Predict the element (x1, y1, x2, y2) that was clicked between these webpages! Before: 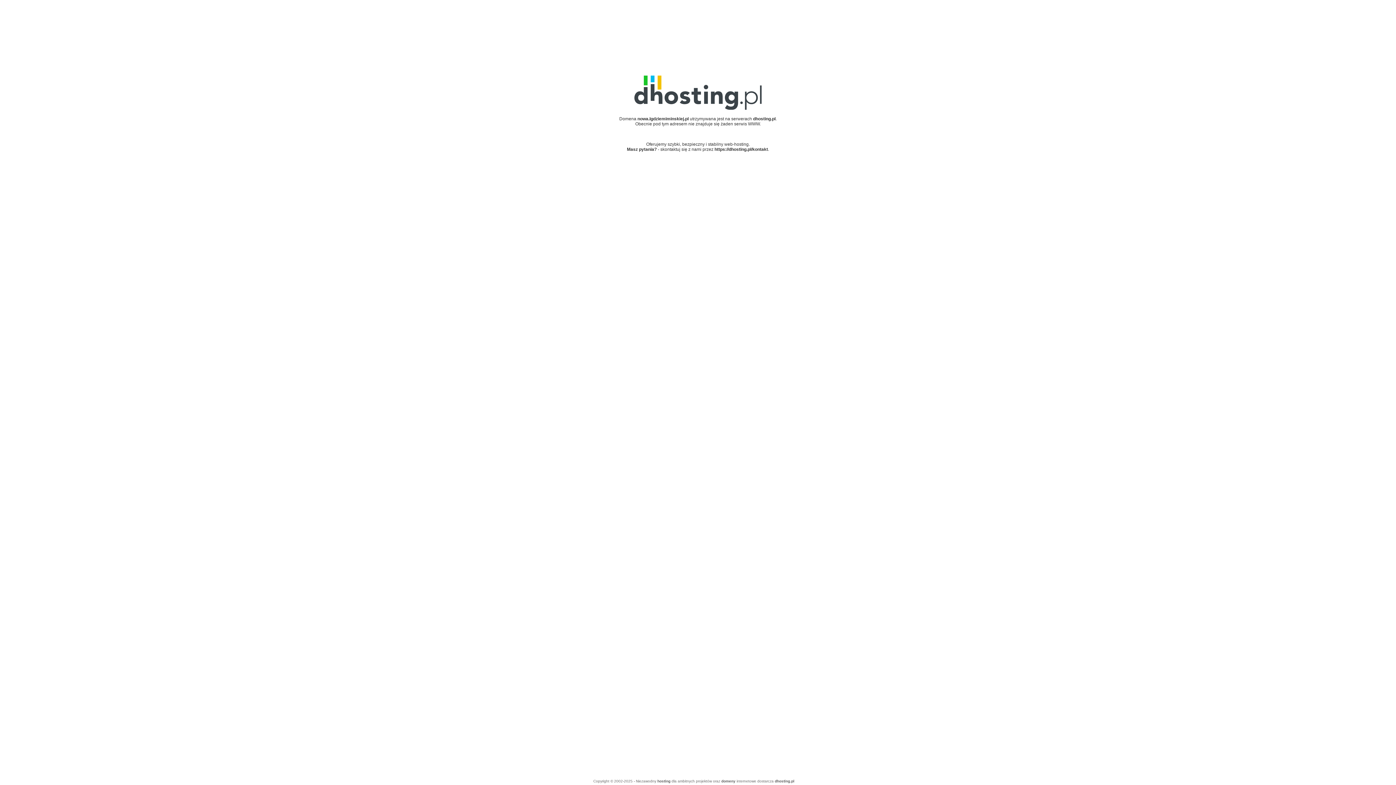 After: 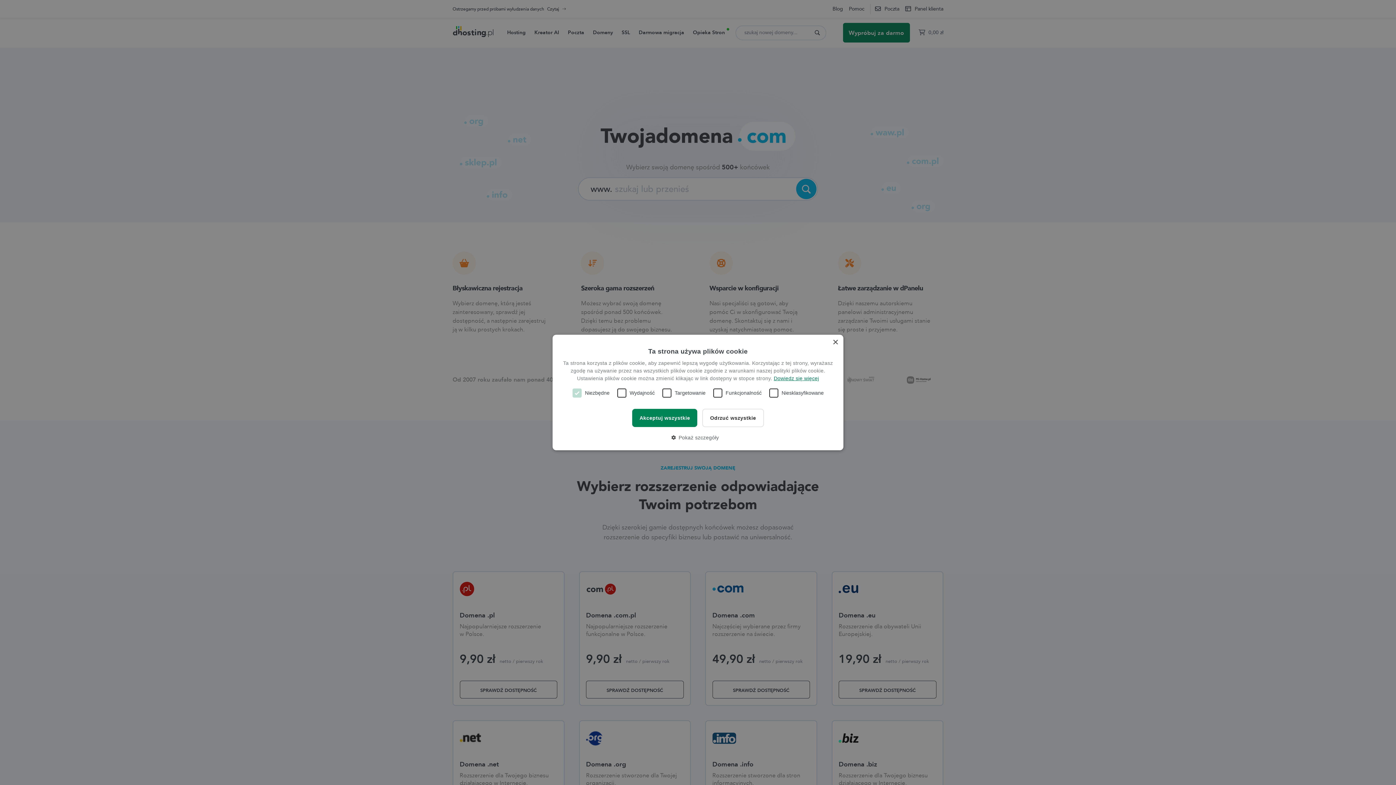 Action: bbox: (721, 779, 735, 783) label: domeny